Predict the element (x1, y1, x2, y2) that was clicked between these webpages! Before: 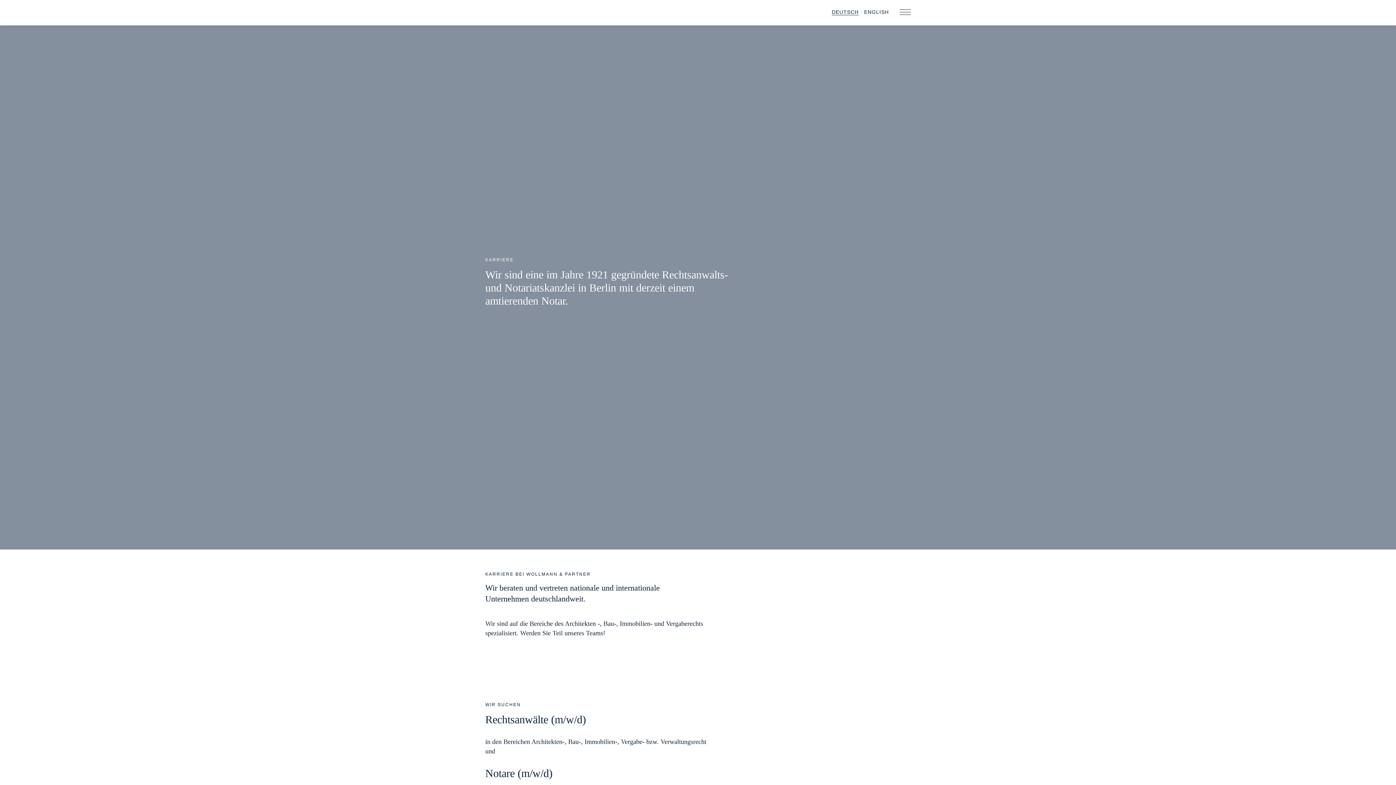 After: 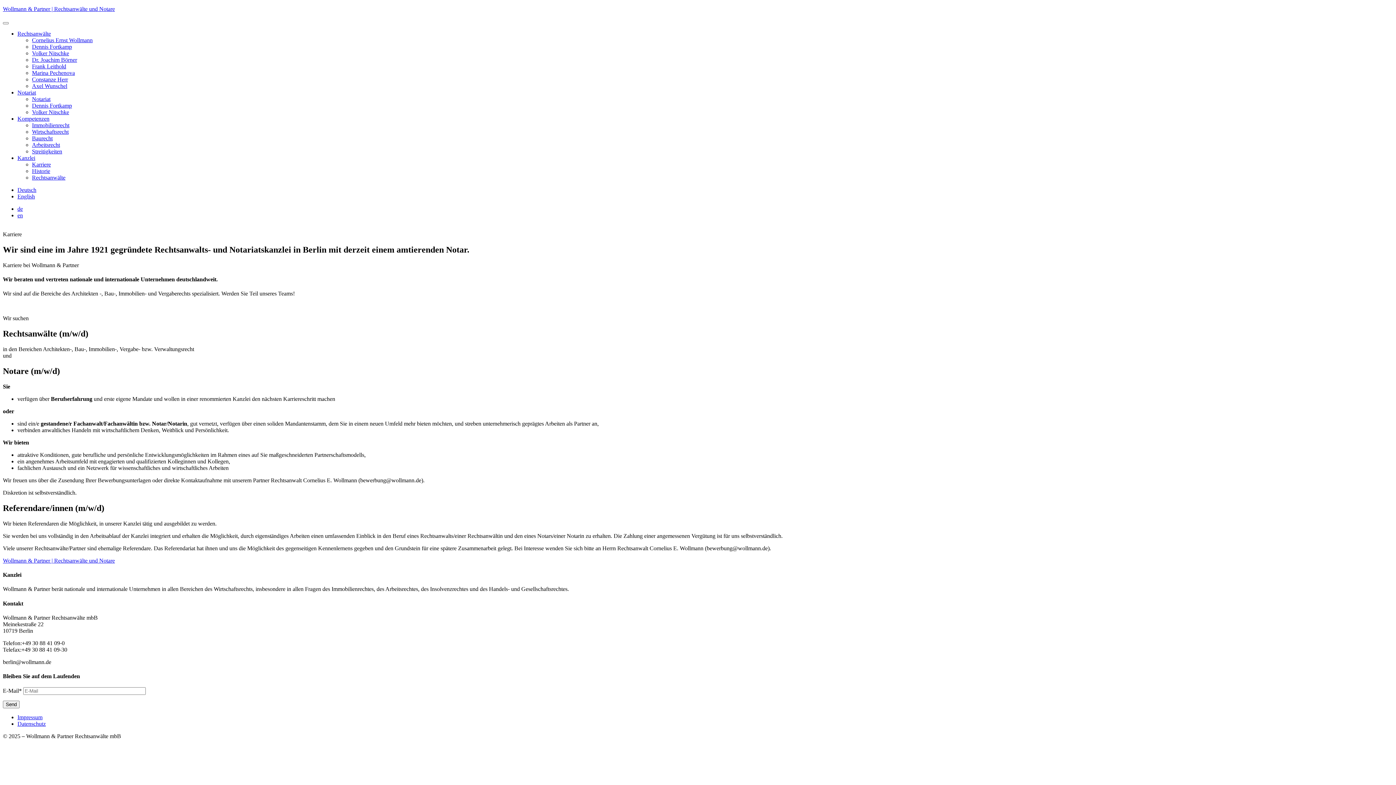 Action: label: DEUTSCH bbox: (832, 9, 858, 15)